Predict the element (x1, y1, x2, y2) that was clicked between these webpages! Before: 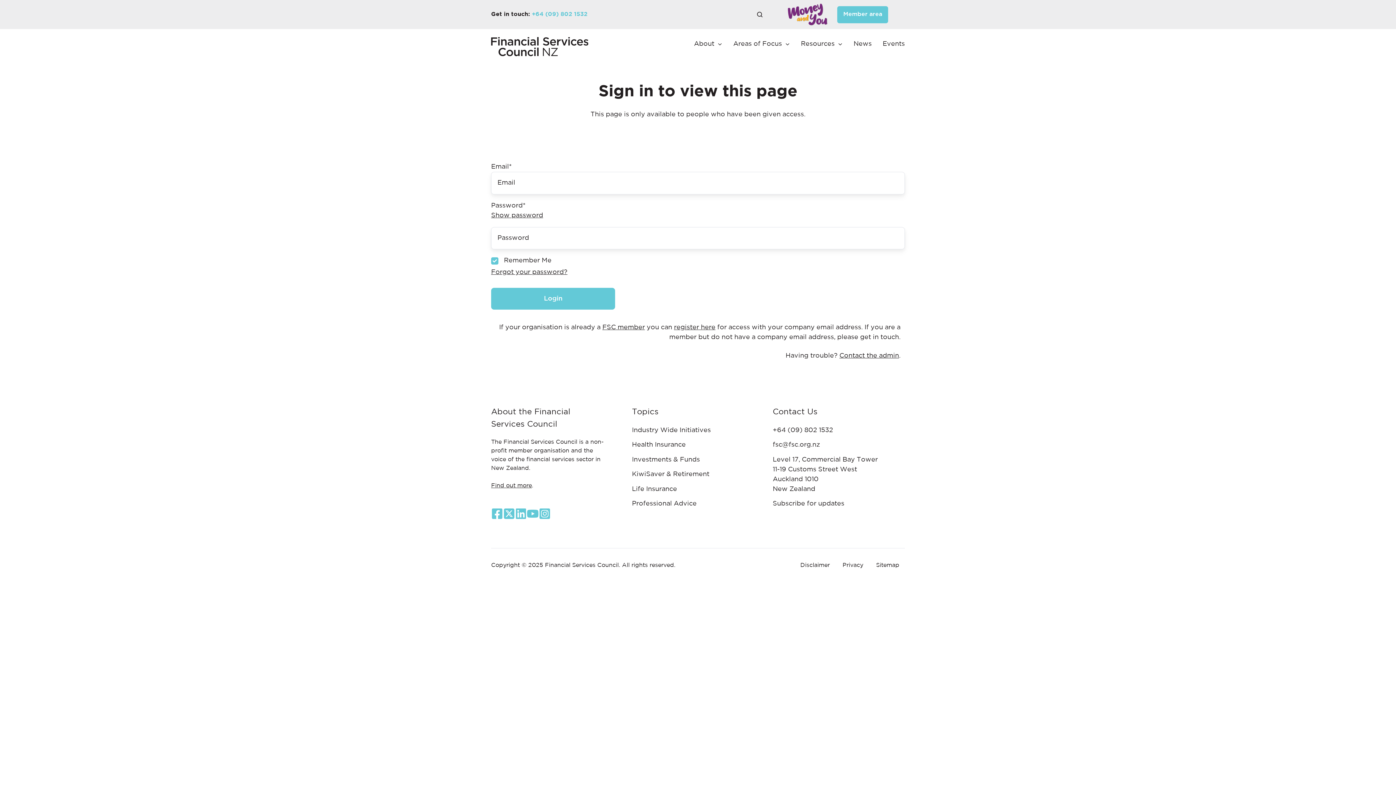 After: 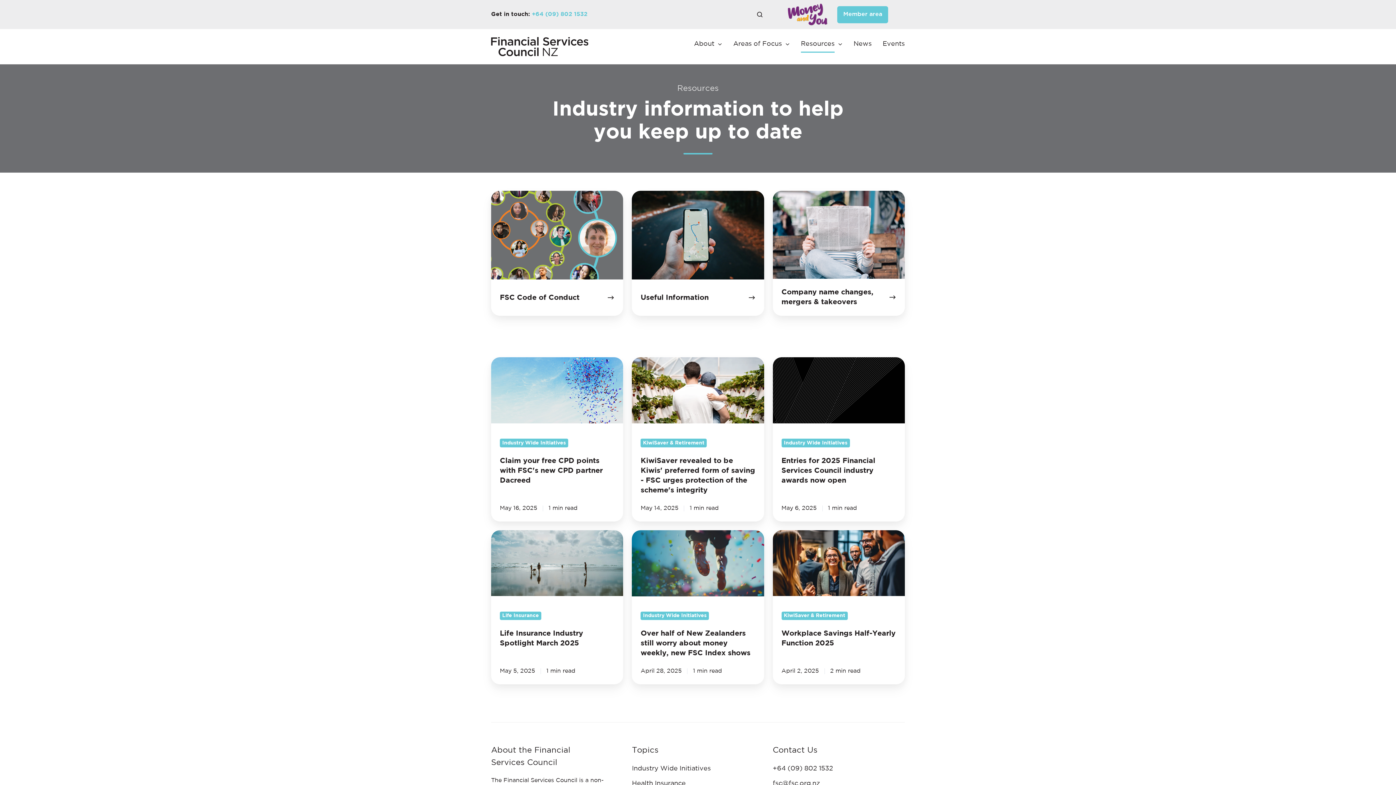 Action: label: Resources bbox: (801, 35, 842, 52)